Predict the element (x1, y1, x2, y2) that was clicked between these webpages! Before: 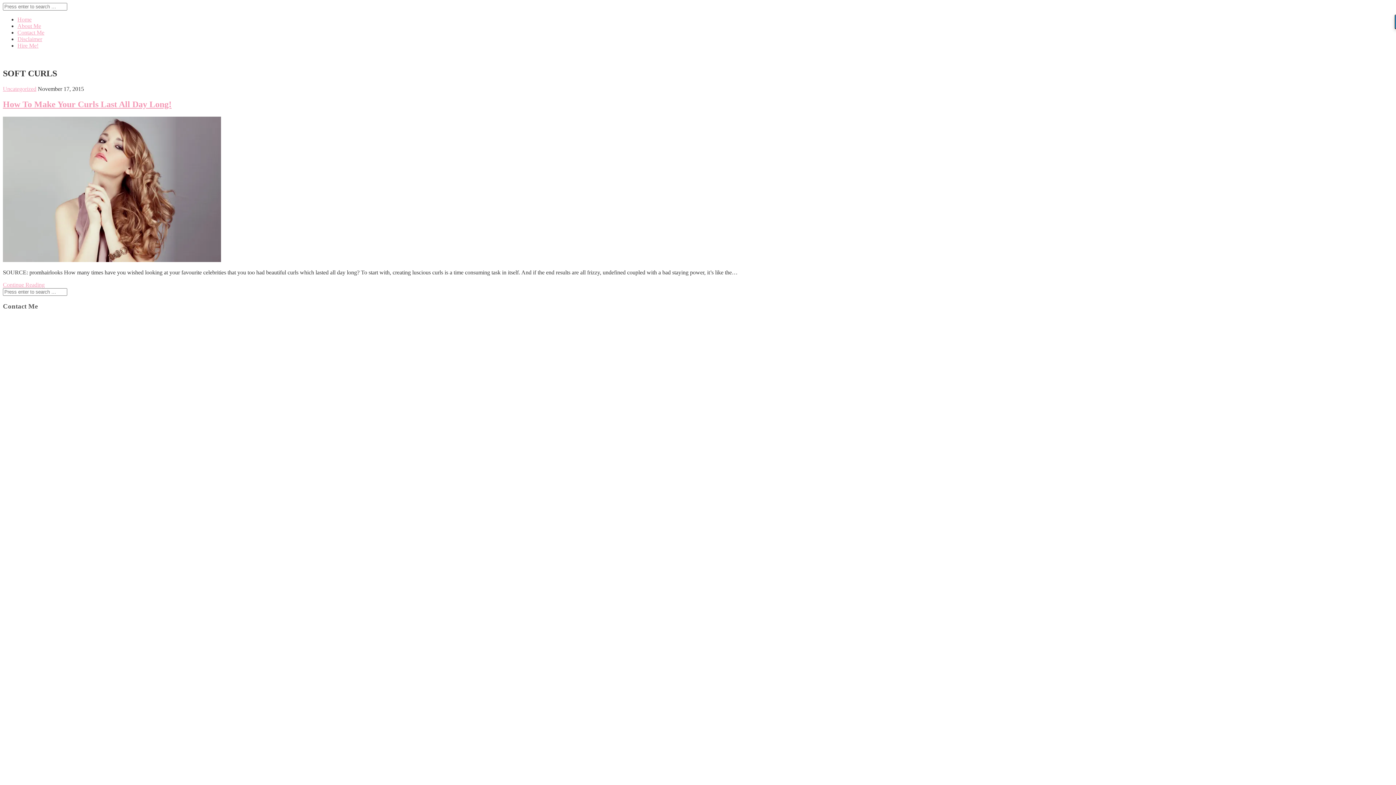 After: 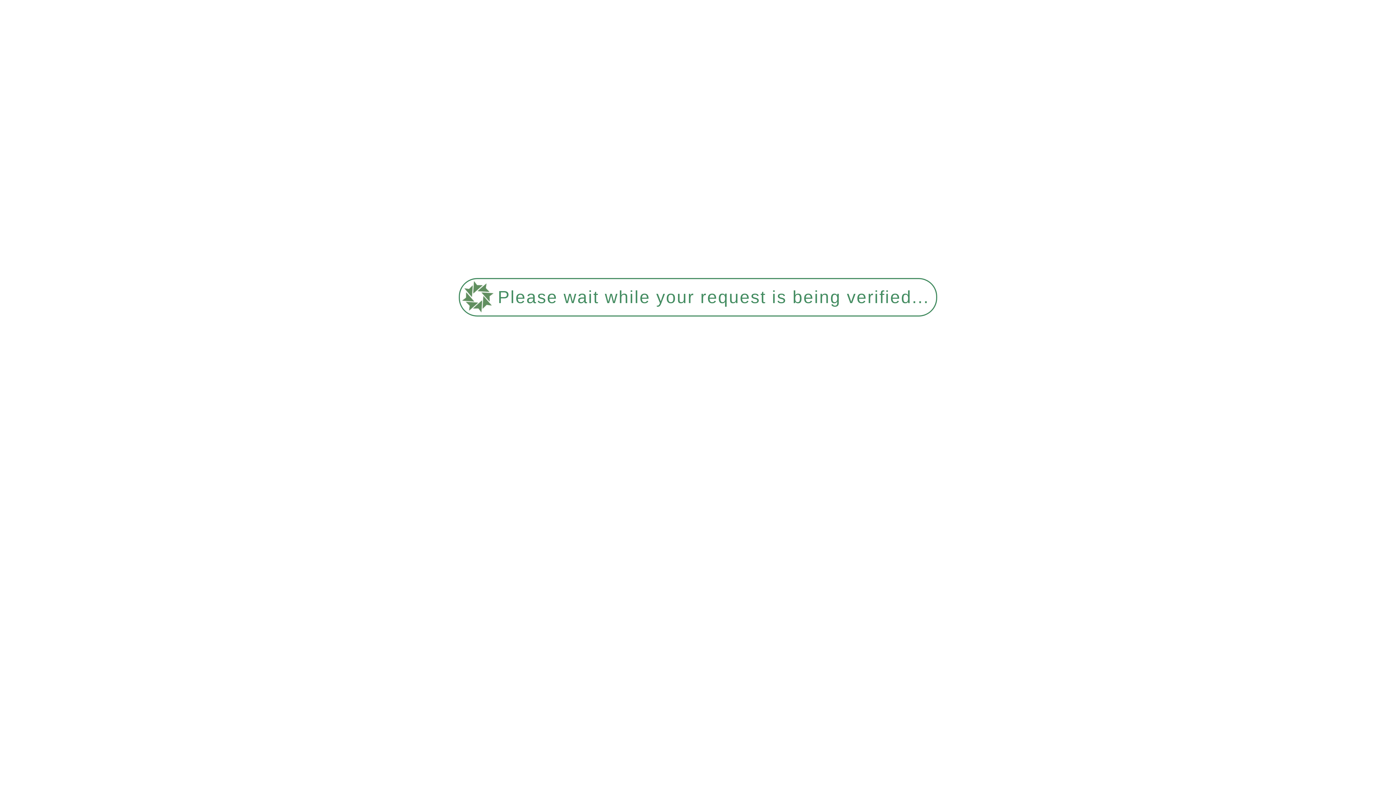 Action: label: Hire Me! bbox: (17, 42, 38, 48)